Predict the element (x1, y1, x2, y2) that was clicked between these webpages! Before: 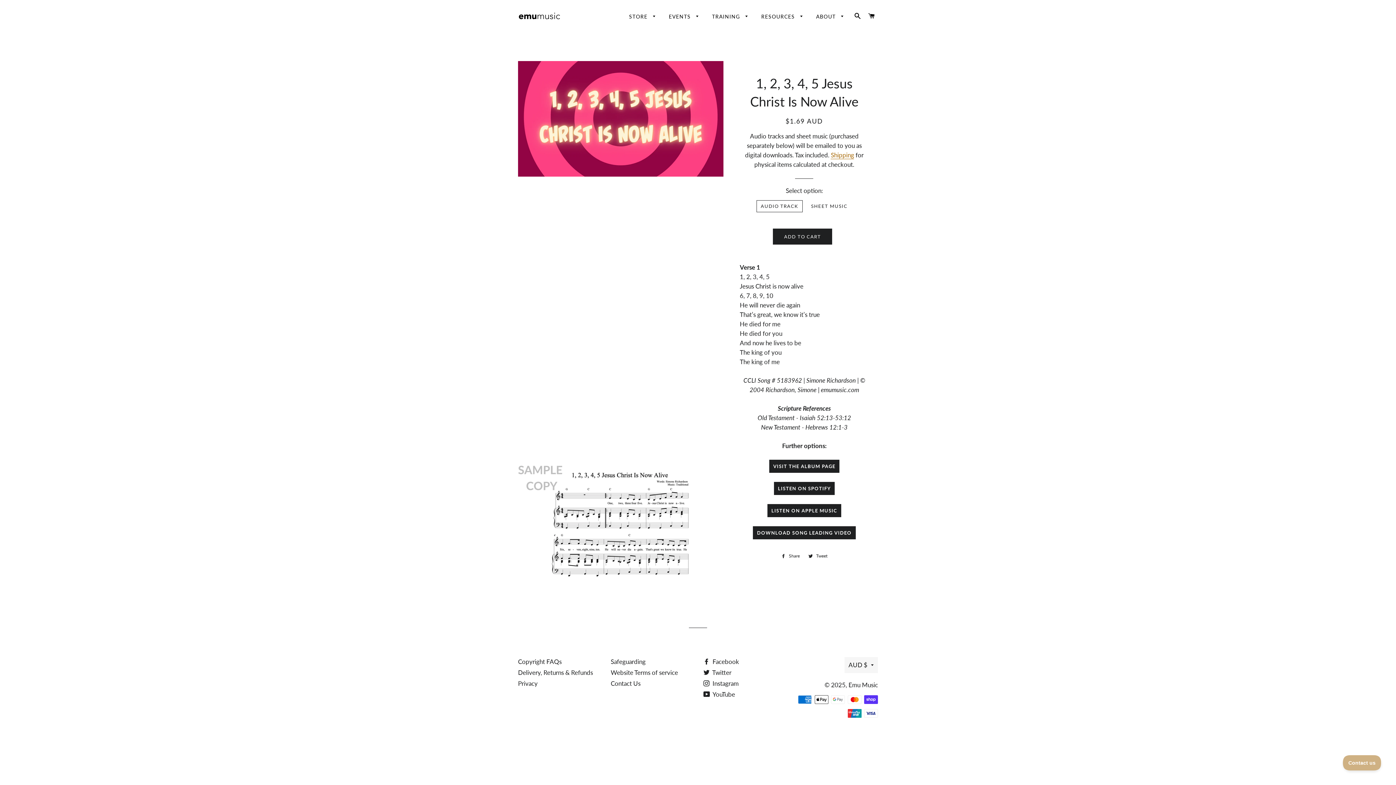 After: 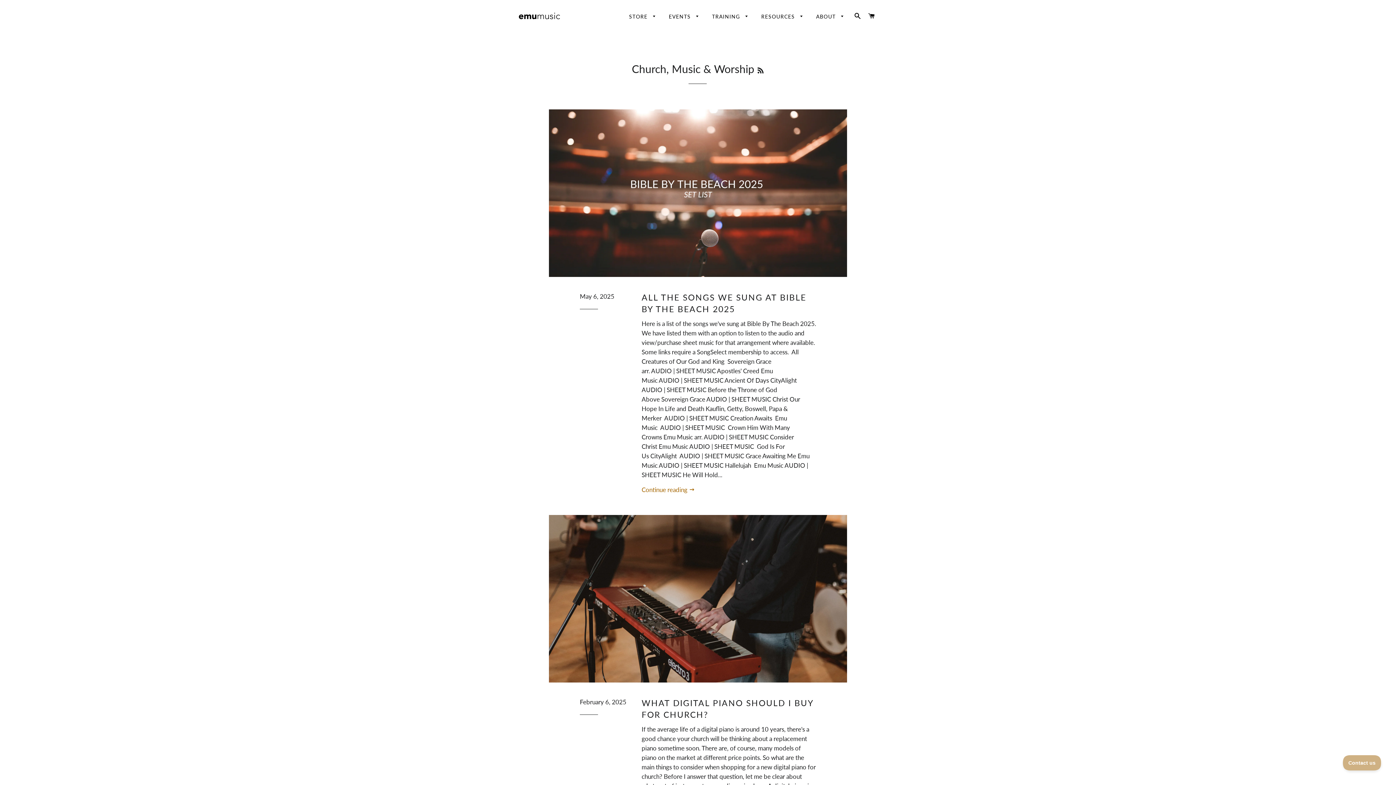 Action: label: RESOURCES  bbox: (755, 7, 809, 25)